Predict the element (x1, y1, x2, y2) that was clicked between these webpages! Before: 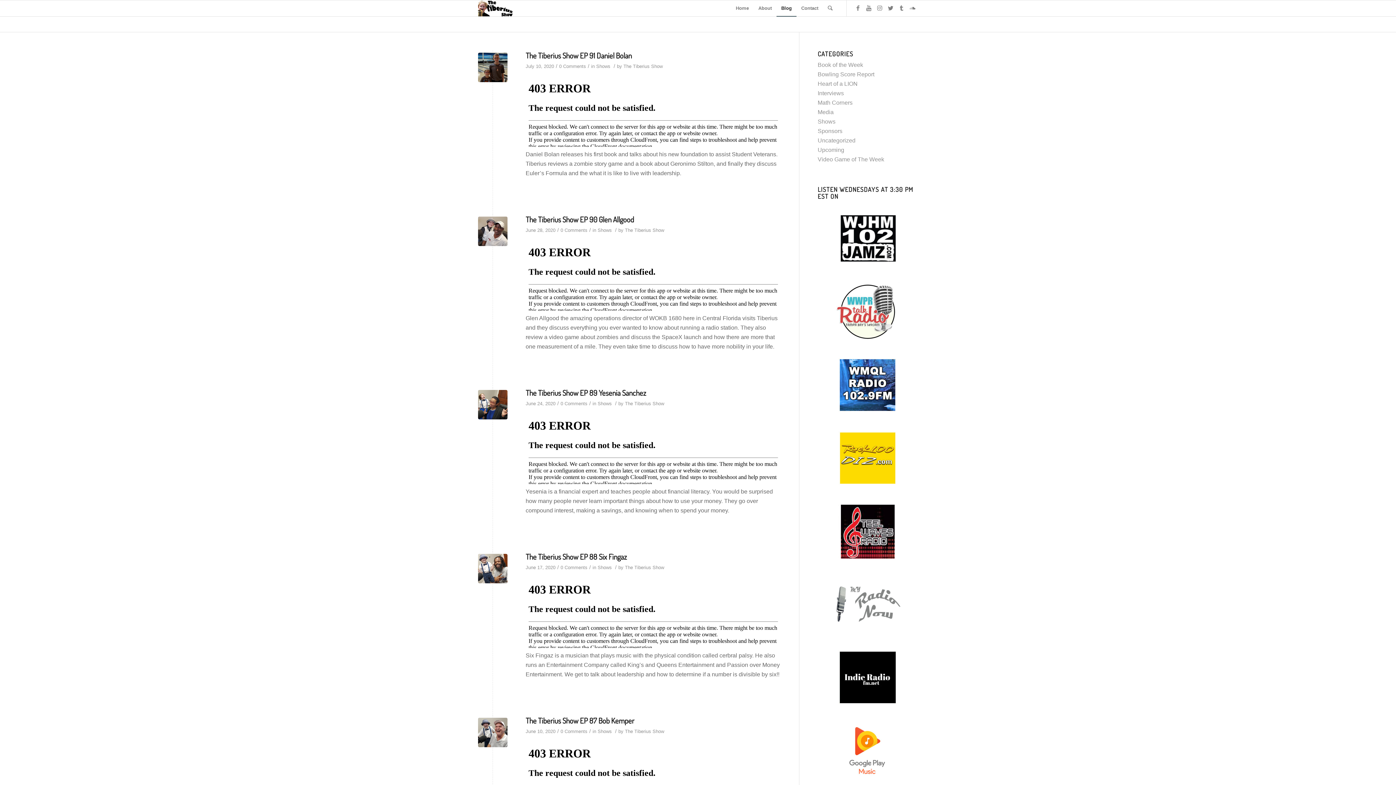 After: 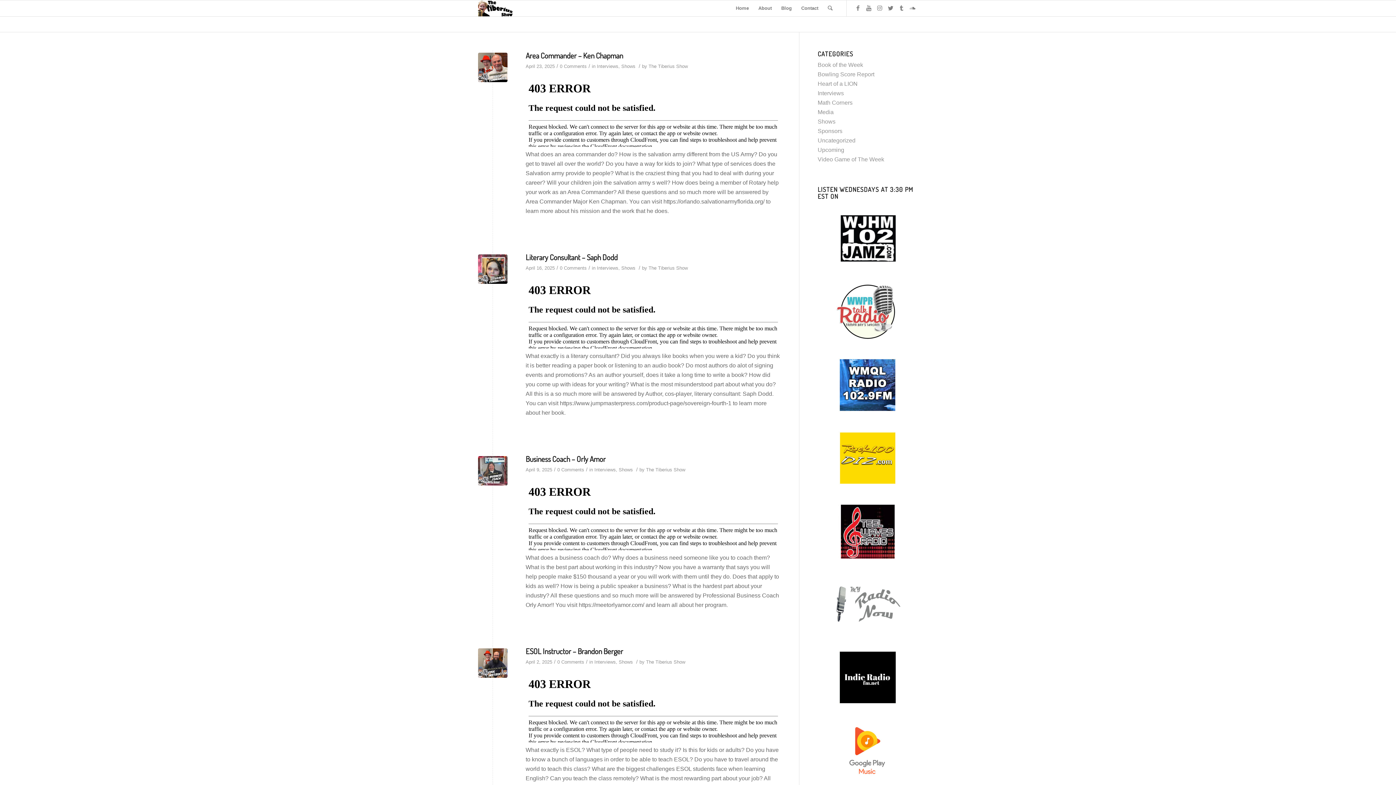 Action: bbox: (597, 565, 612, 570) label: Shows